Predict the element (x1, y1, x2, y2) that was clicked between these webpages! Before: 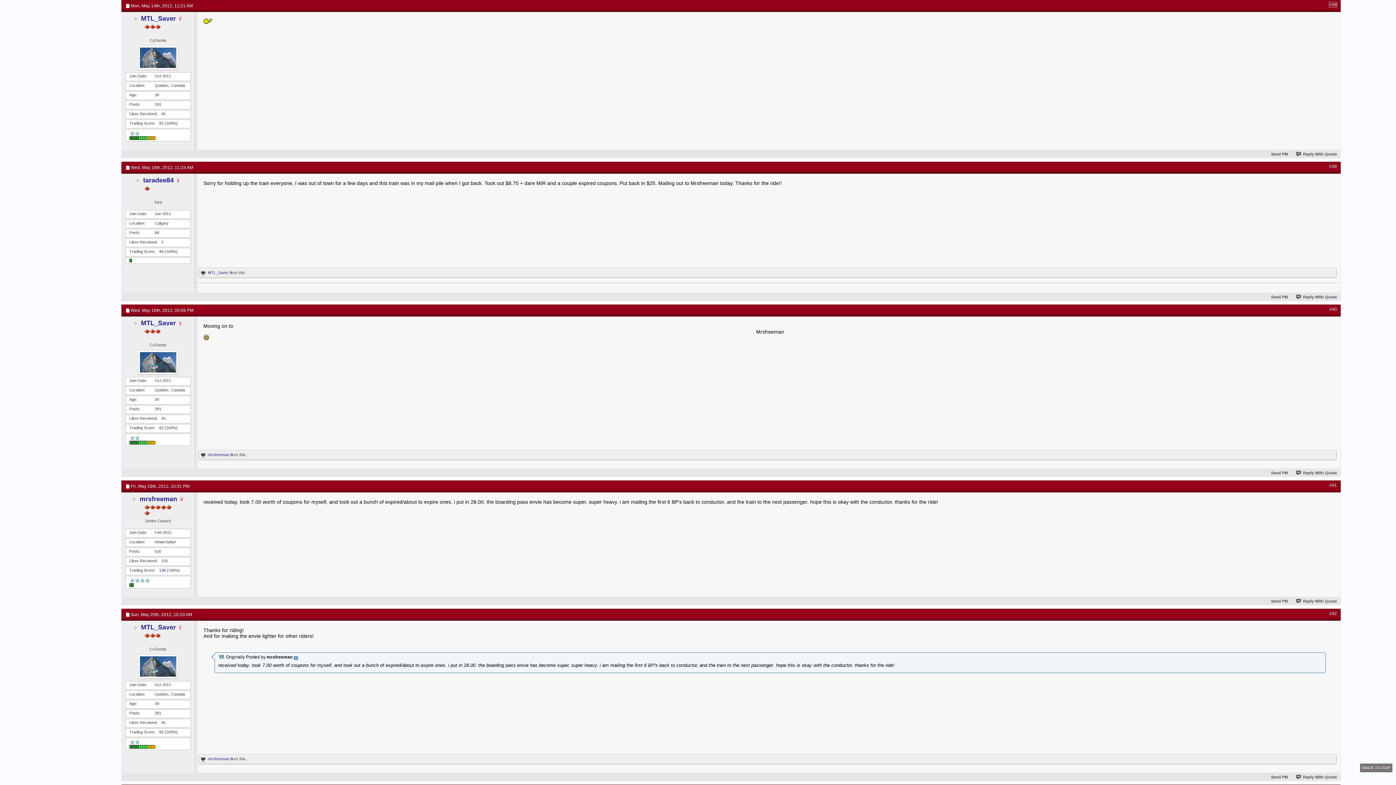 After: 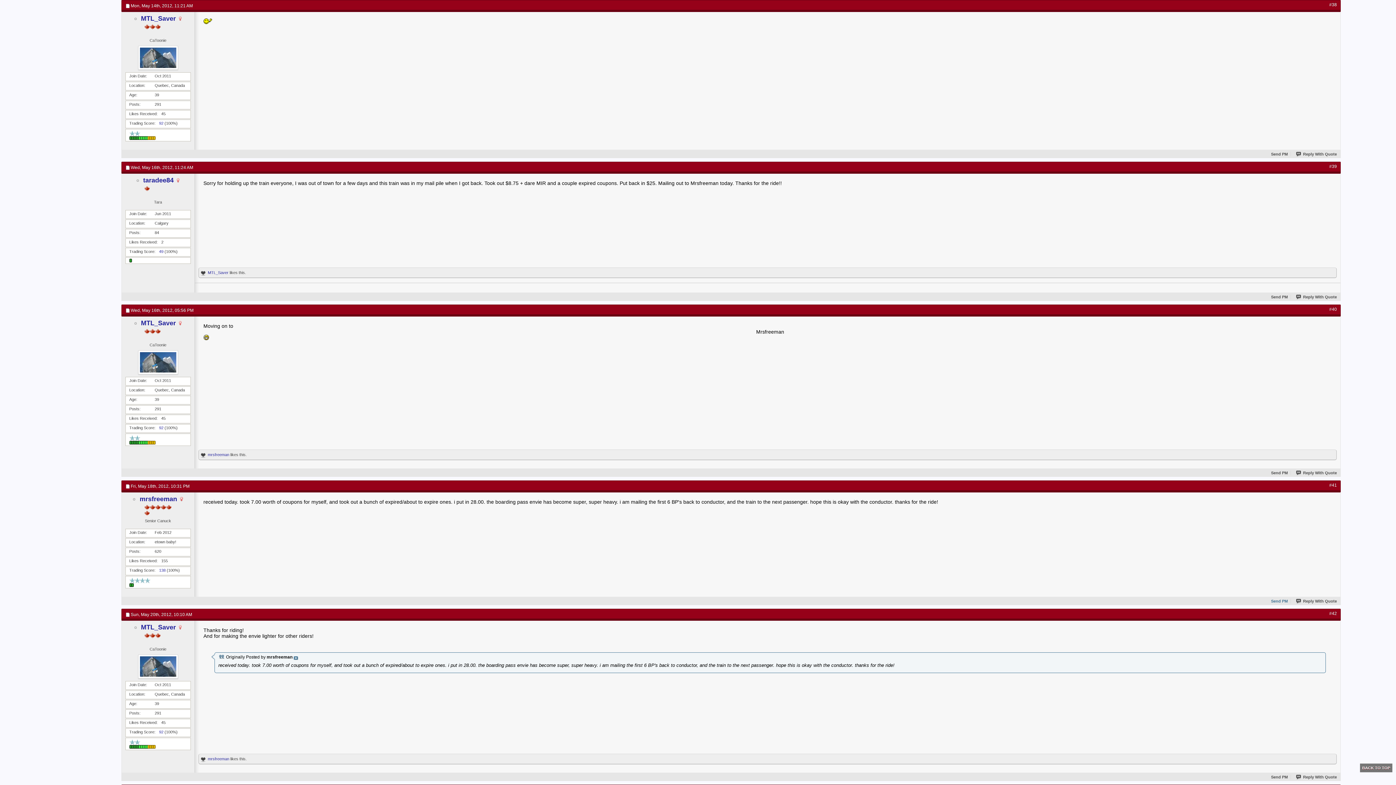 Action: bbox: (1263, 599, 1288, 603) label: Send PM